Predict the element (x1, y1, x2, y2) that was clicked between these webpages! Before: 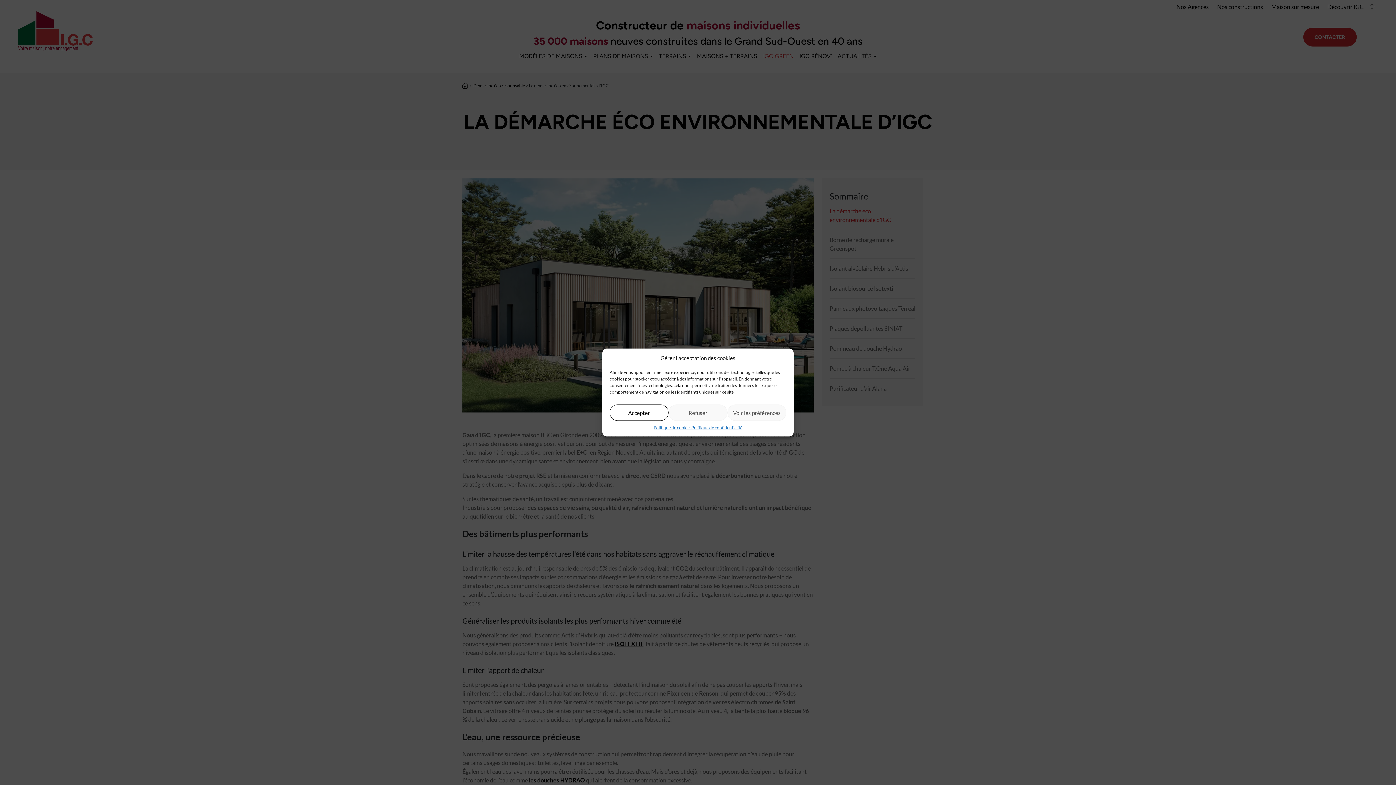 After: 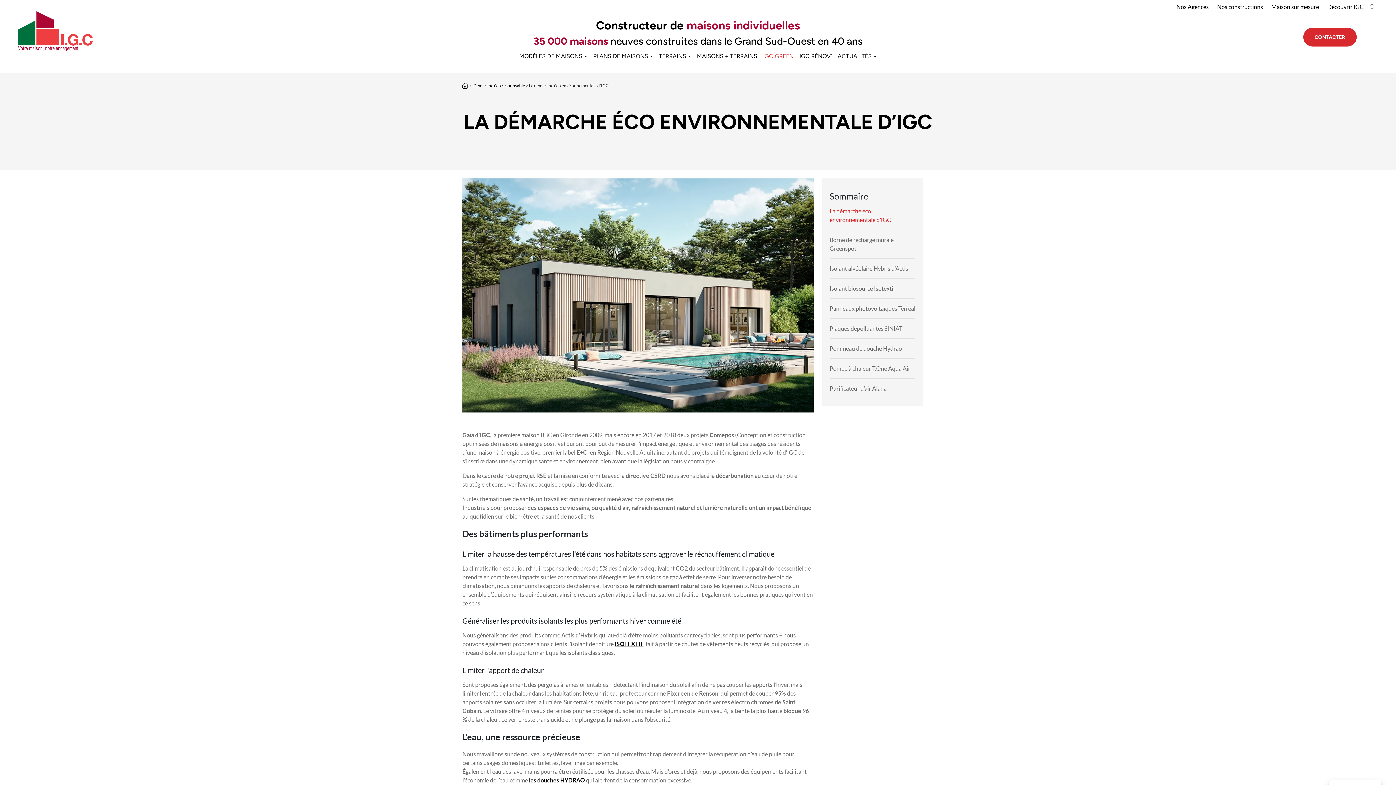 Action: label: Accepter bbox: (609, 404, 668, 421)